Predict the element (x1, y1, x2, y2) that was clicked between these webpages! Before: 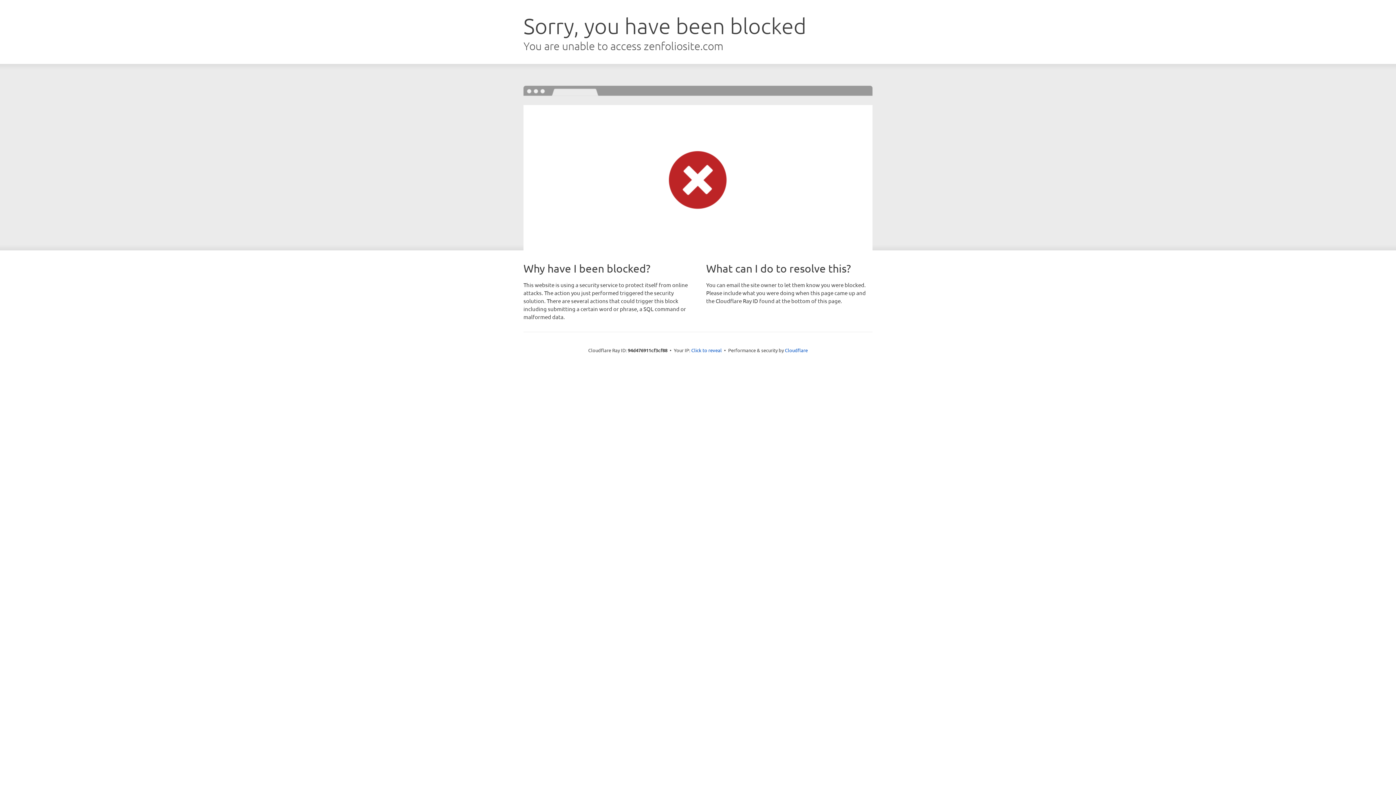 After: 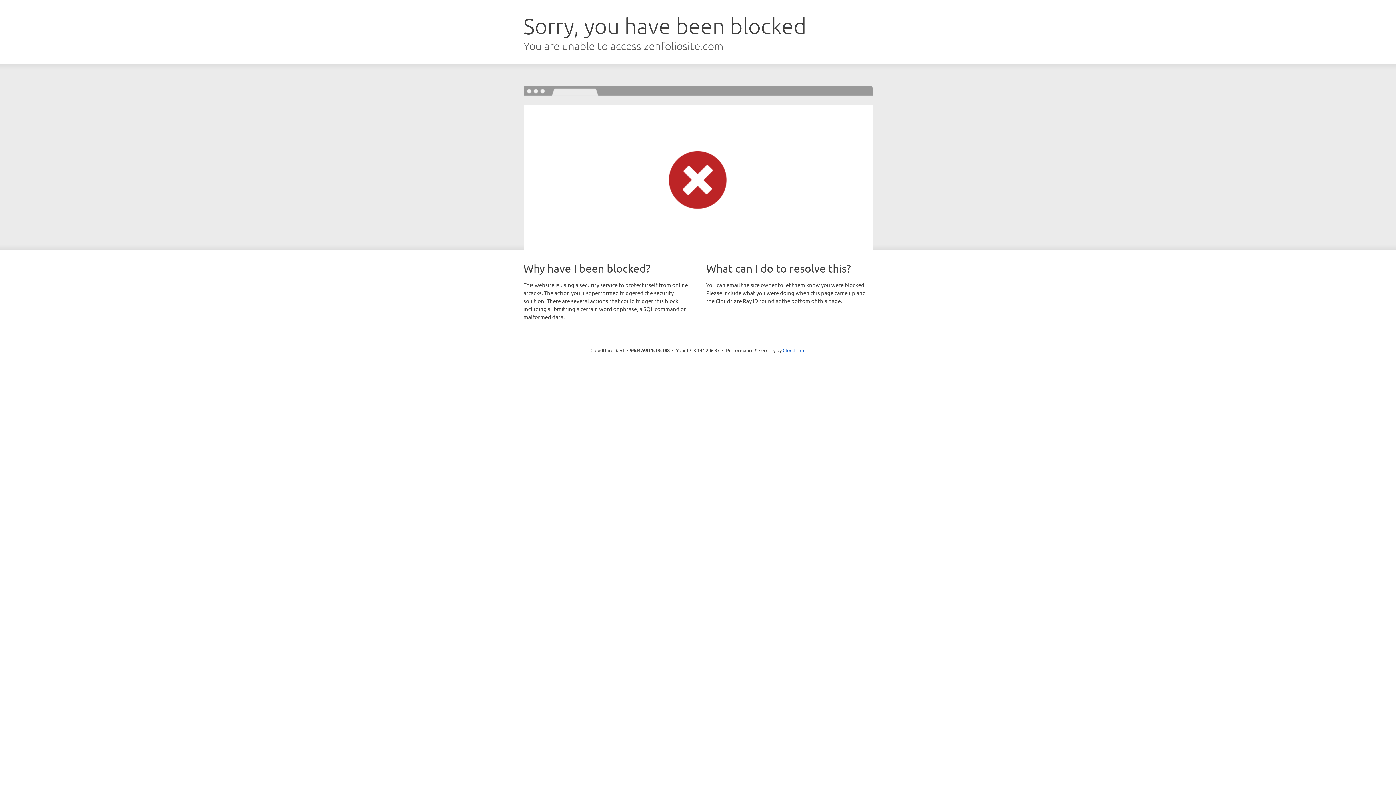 Action: label: Click to reveal bbox: (691, 346, 722, 353)